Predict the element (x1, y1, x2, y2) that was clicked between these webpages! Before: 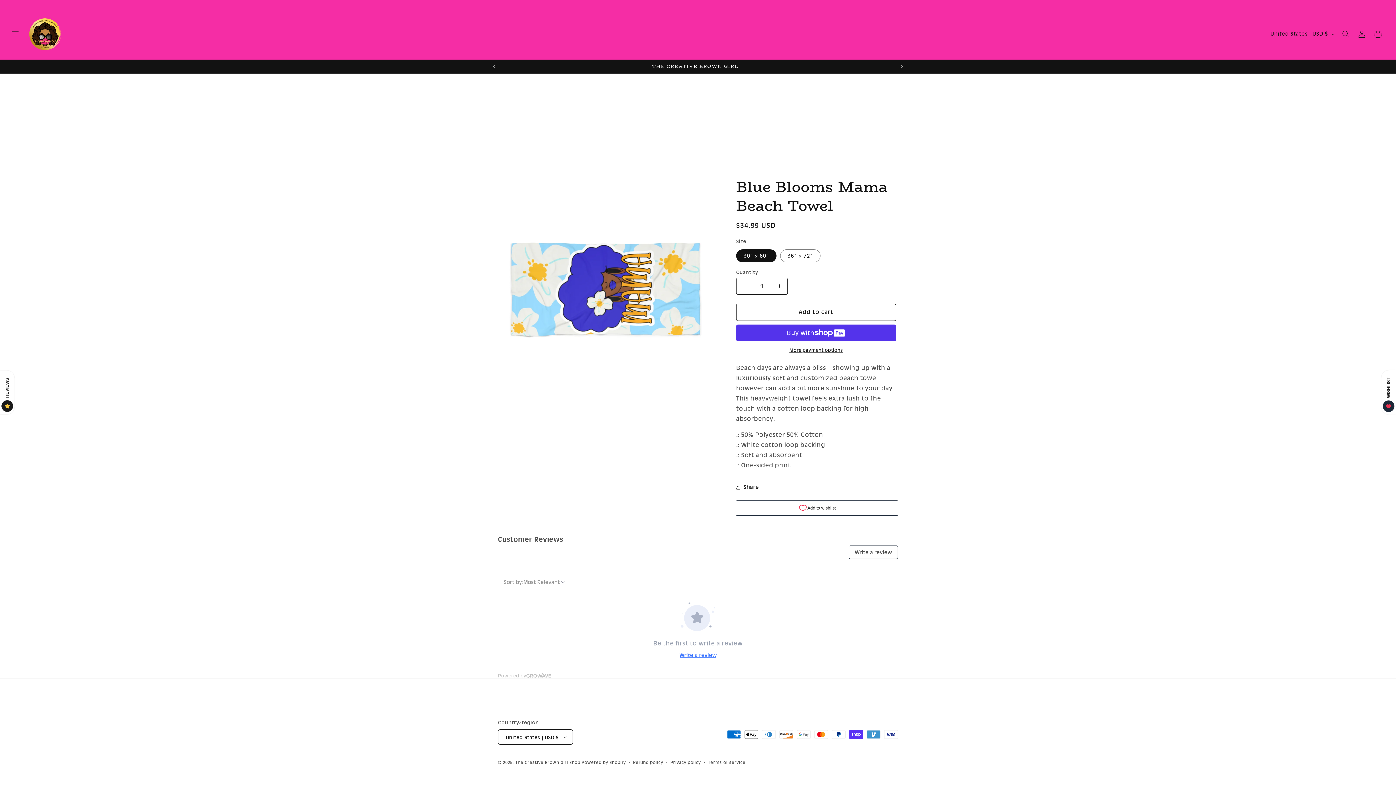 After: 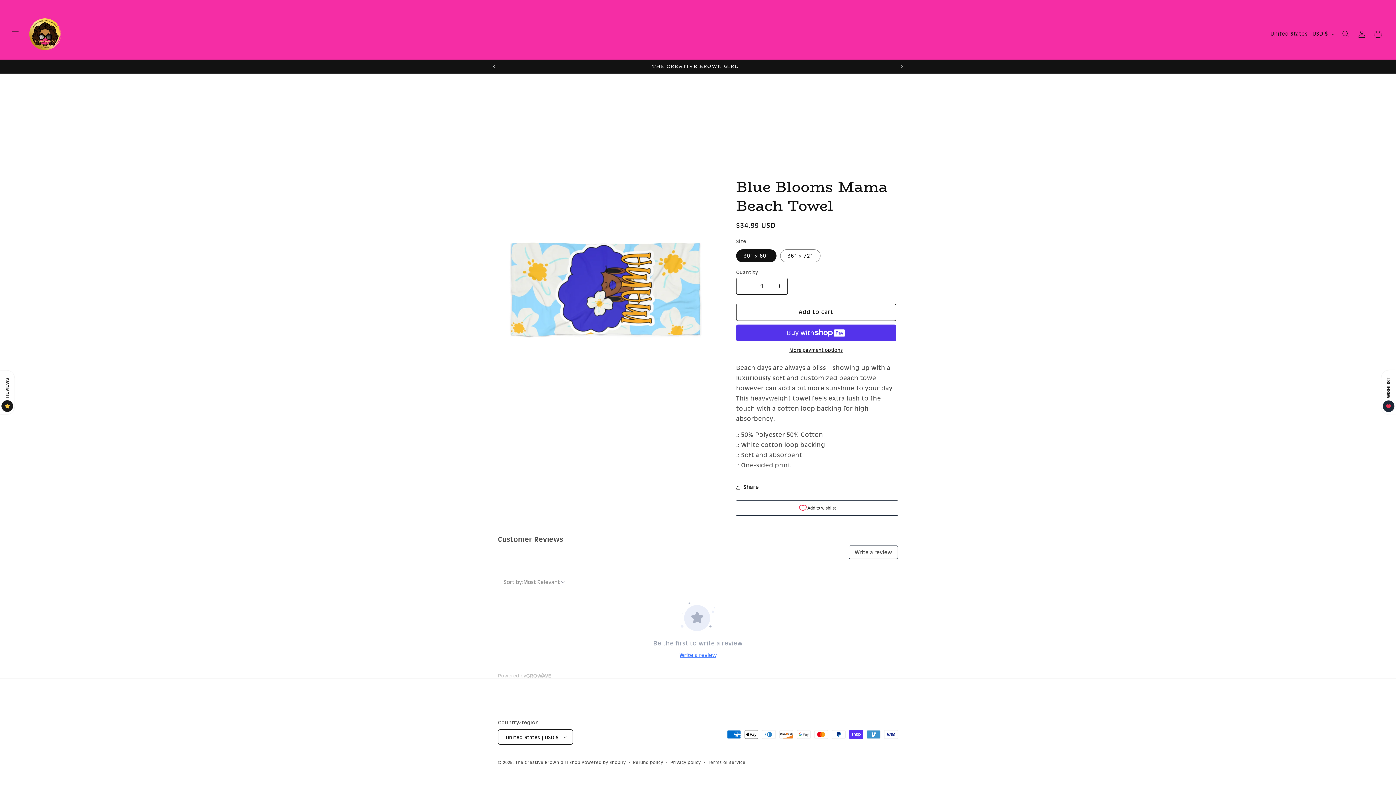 Action: bbox: (486, 59, 502, 73) label: Previous announcement